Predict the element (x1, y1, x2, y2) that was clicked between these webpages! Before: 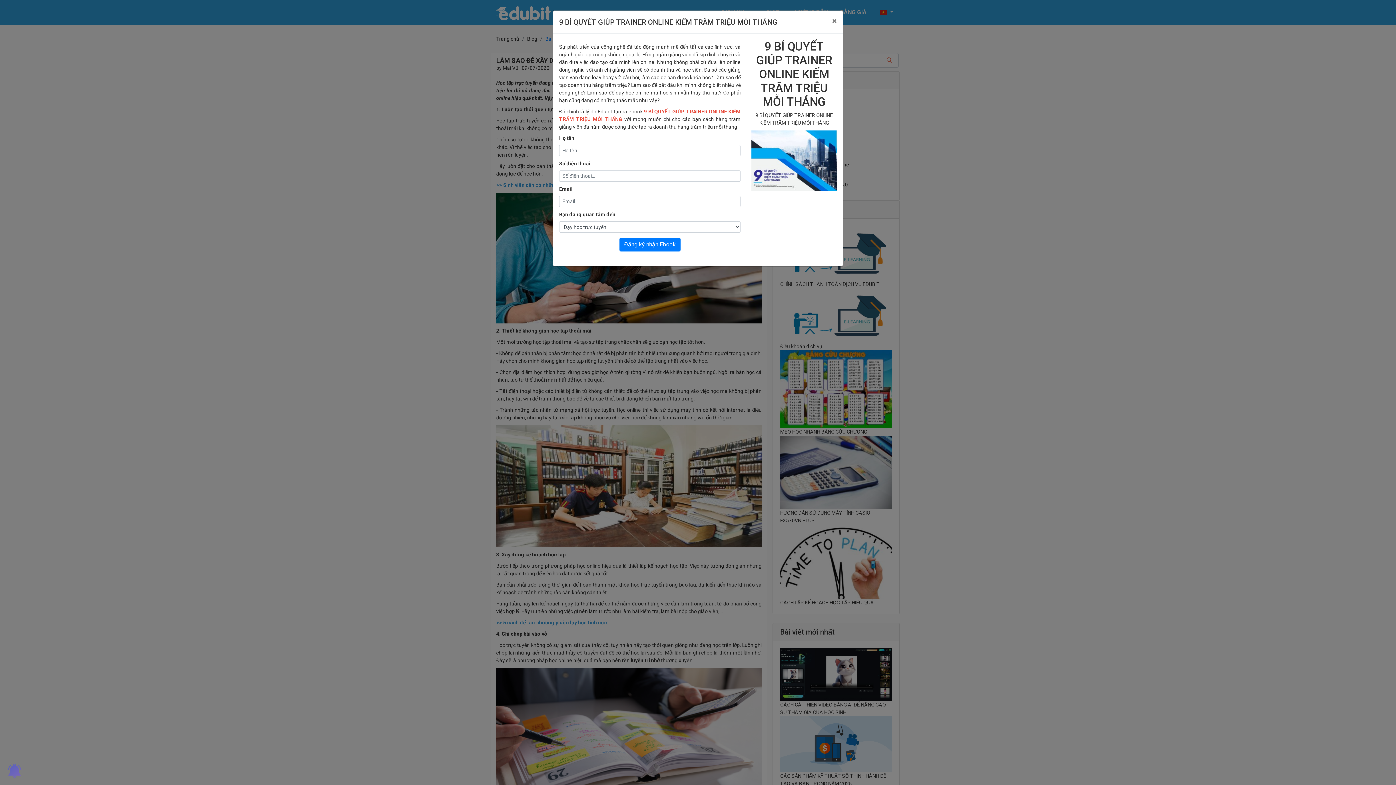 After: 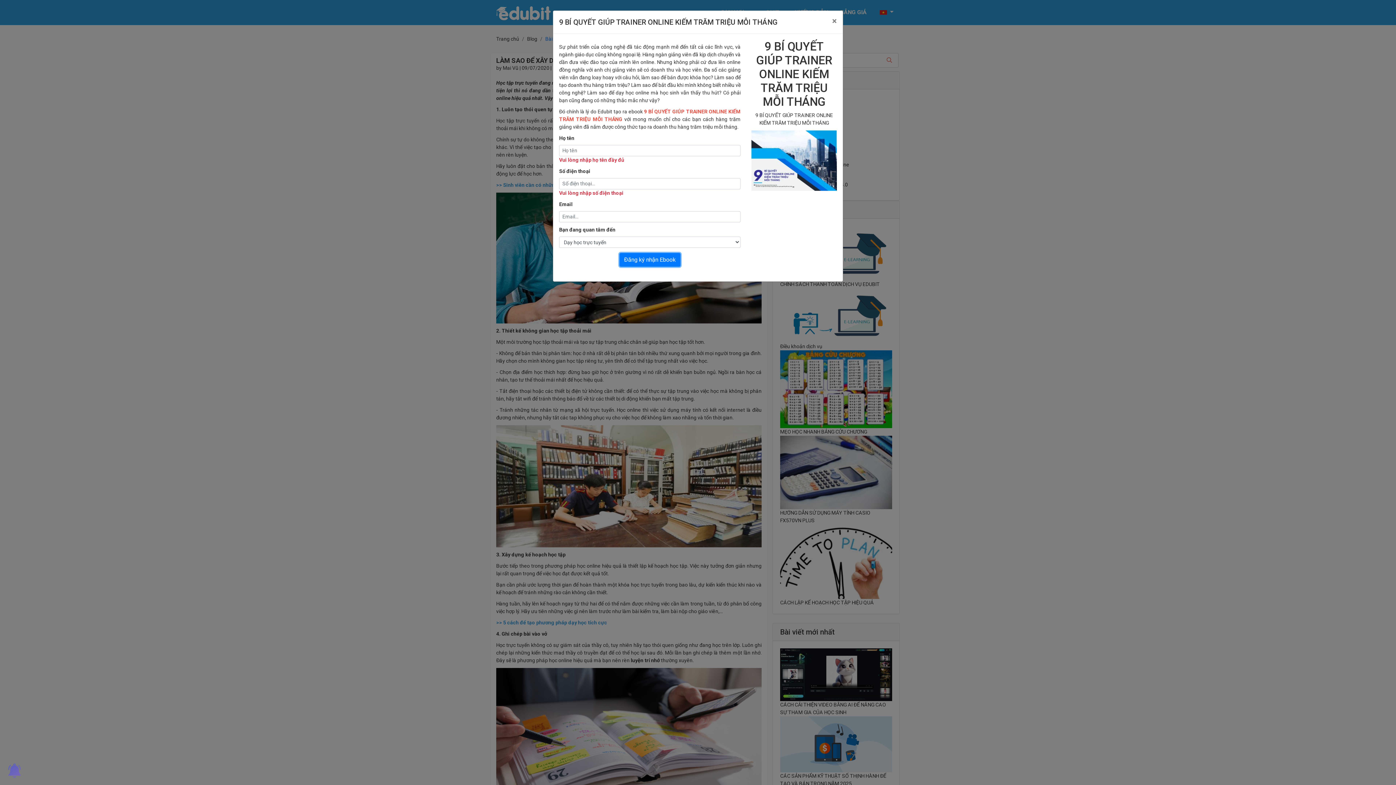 Action: bbox: (619, 237, 680, 251) label: Đăng ký nhận Ebook